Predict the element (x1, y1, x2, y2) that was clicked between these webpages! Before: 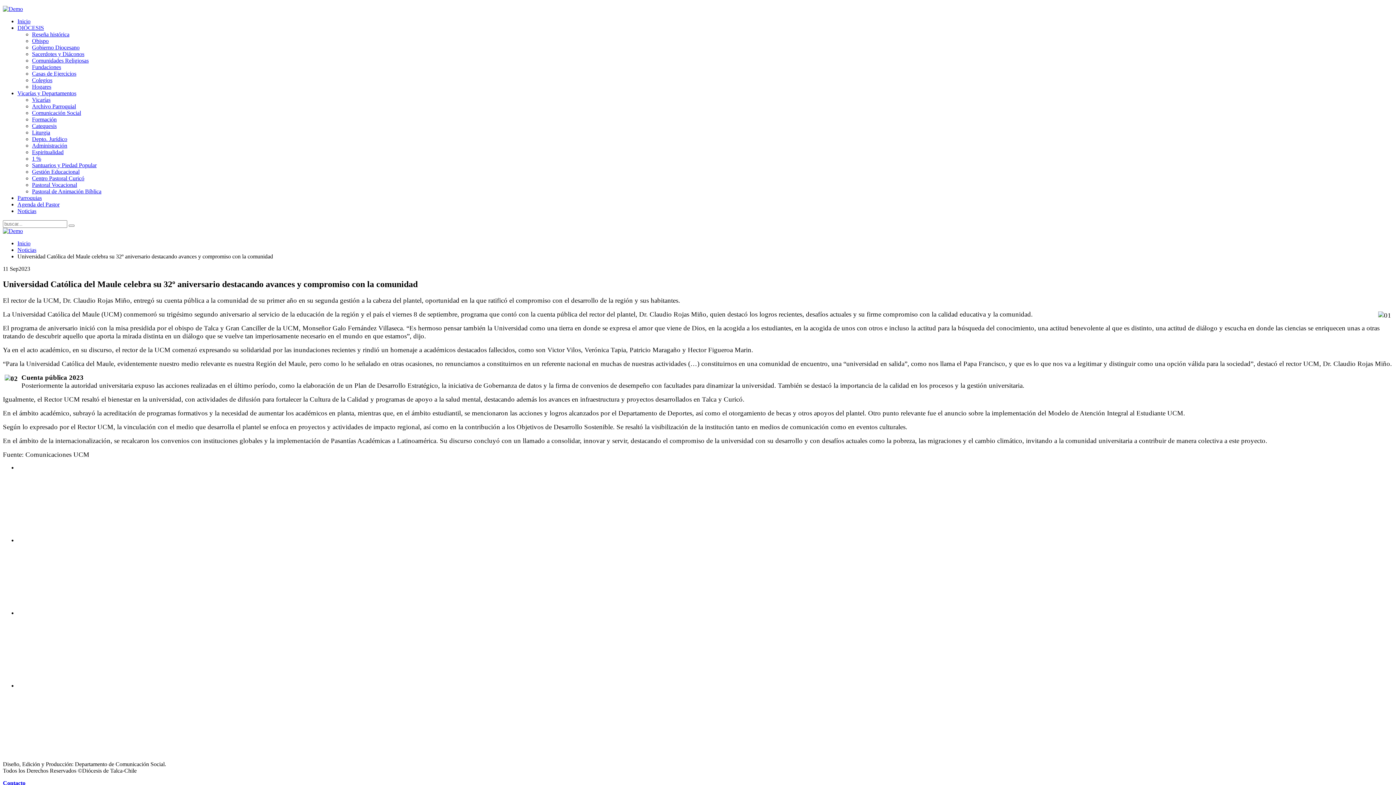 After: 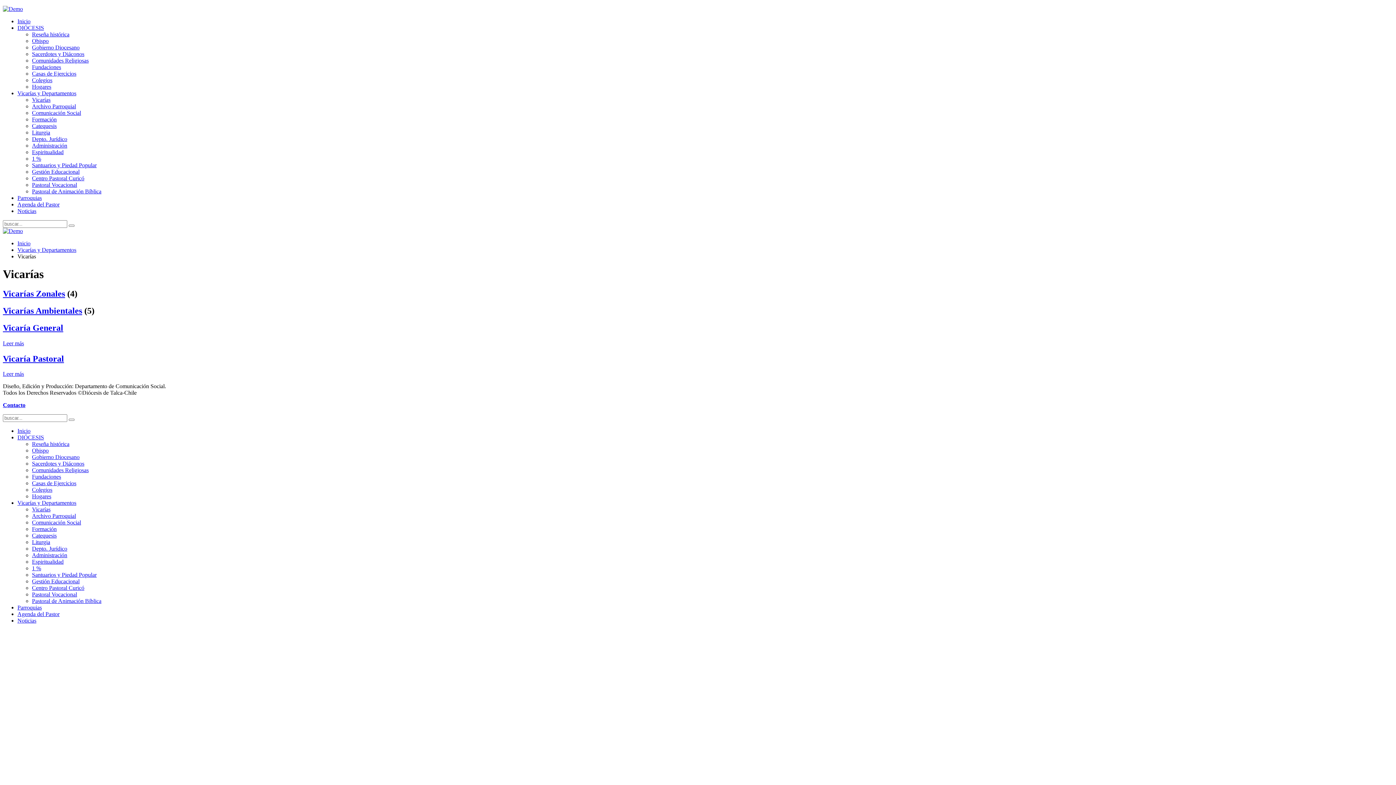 Action: label: Vicarías bbox: (32, 96, 50, 102)